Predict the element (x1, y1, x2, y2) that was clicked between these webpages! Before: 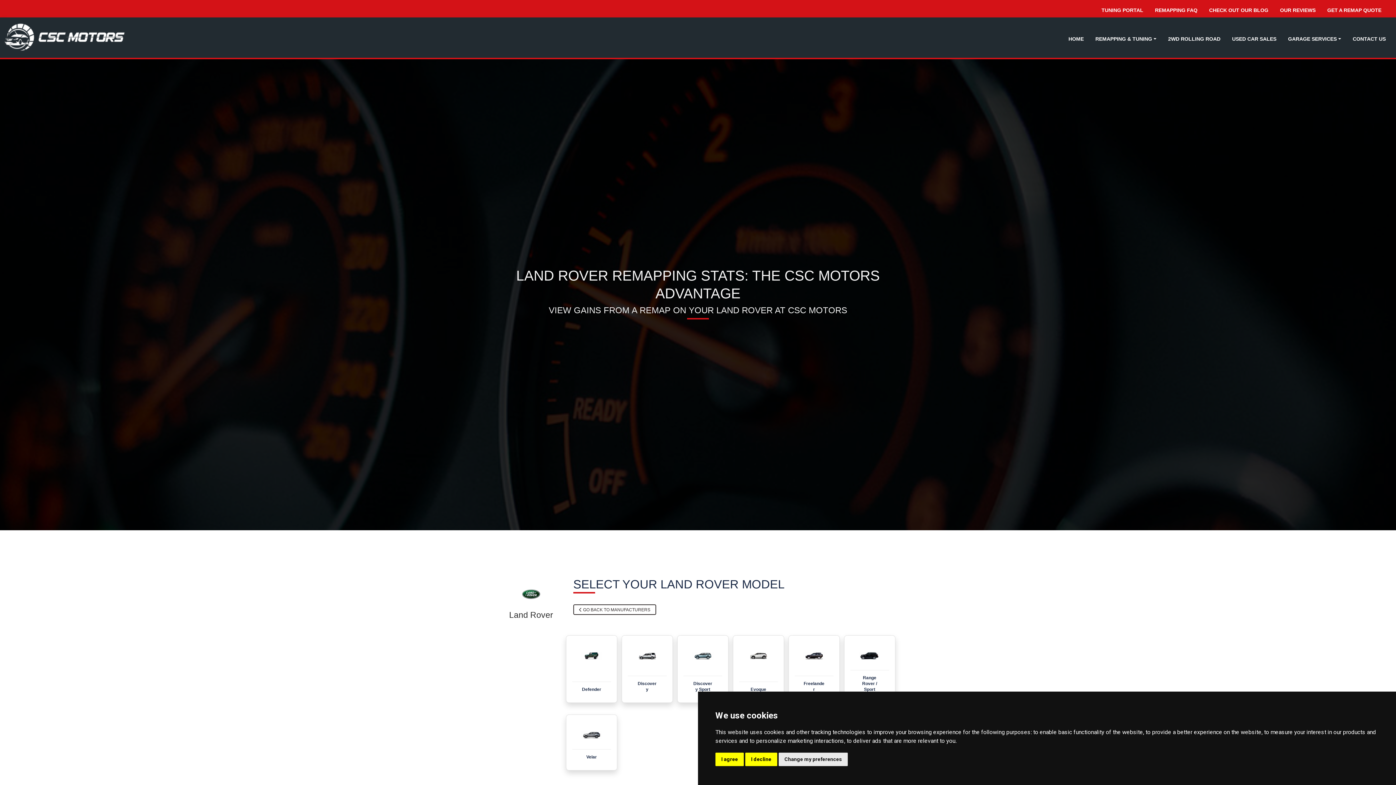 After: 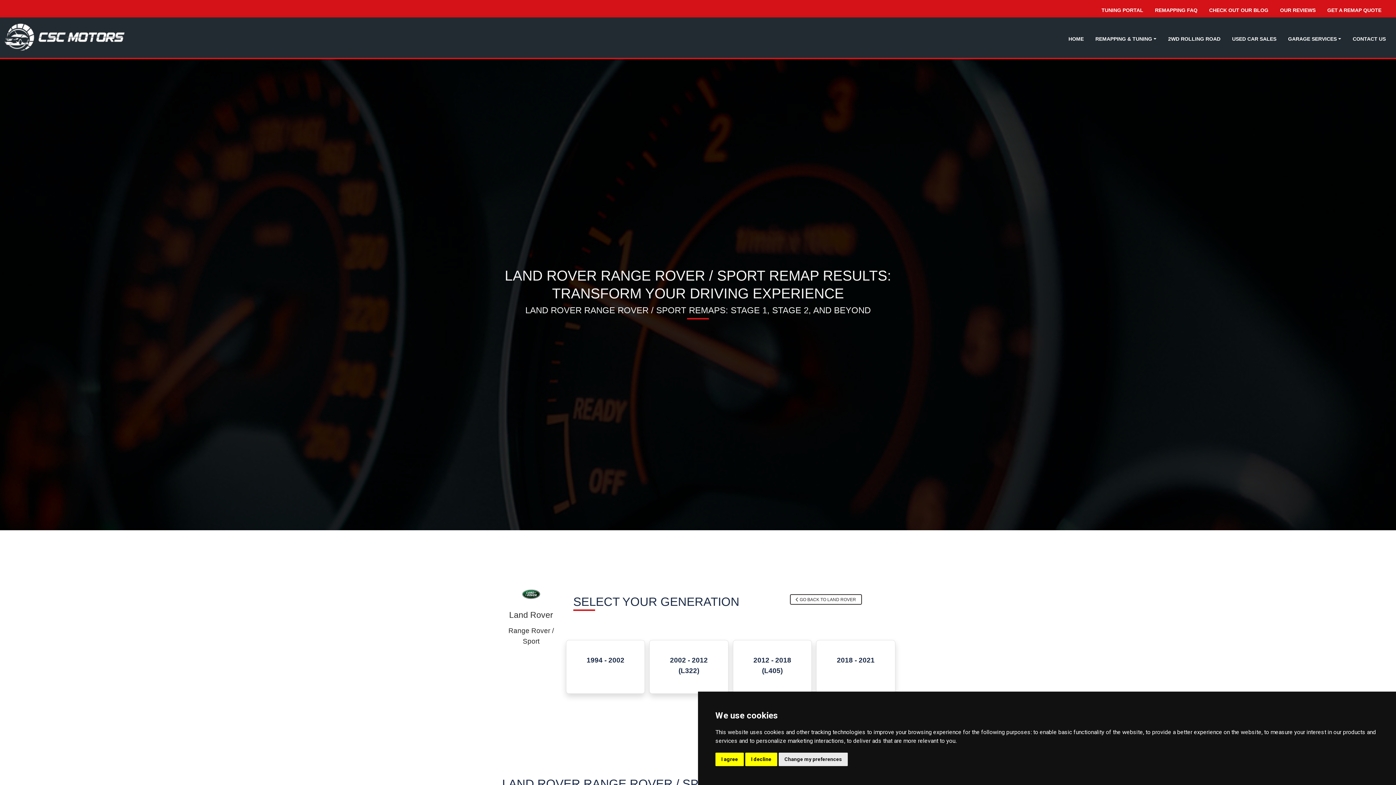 Action: bbox: (844, 635, 895, 703) label: Range Rover / Sport